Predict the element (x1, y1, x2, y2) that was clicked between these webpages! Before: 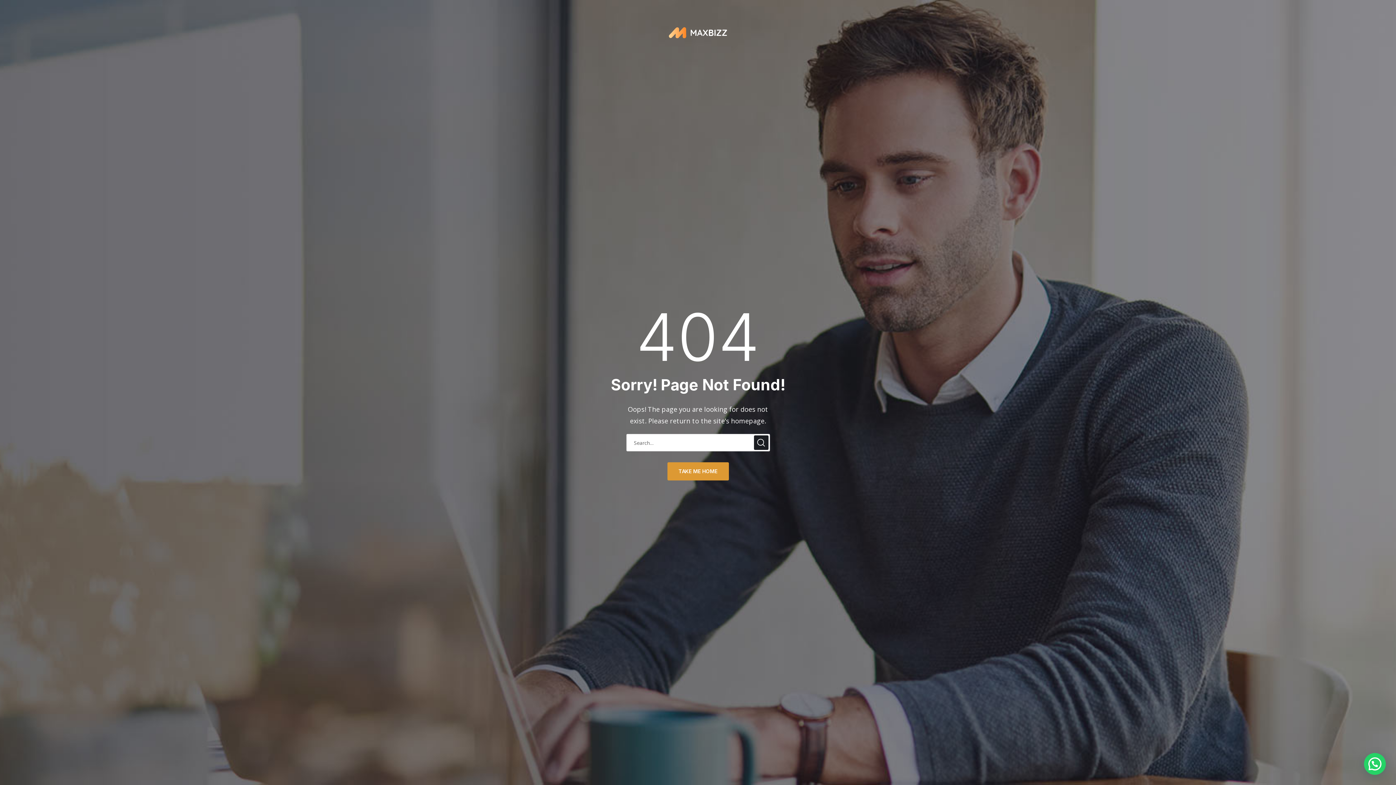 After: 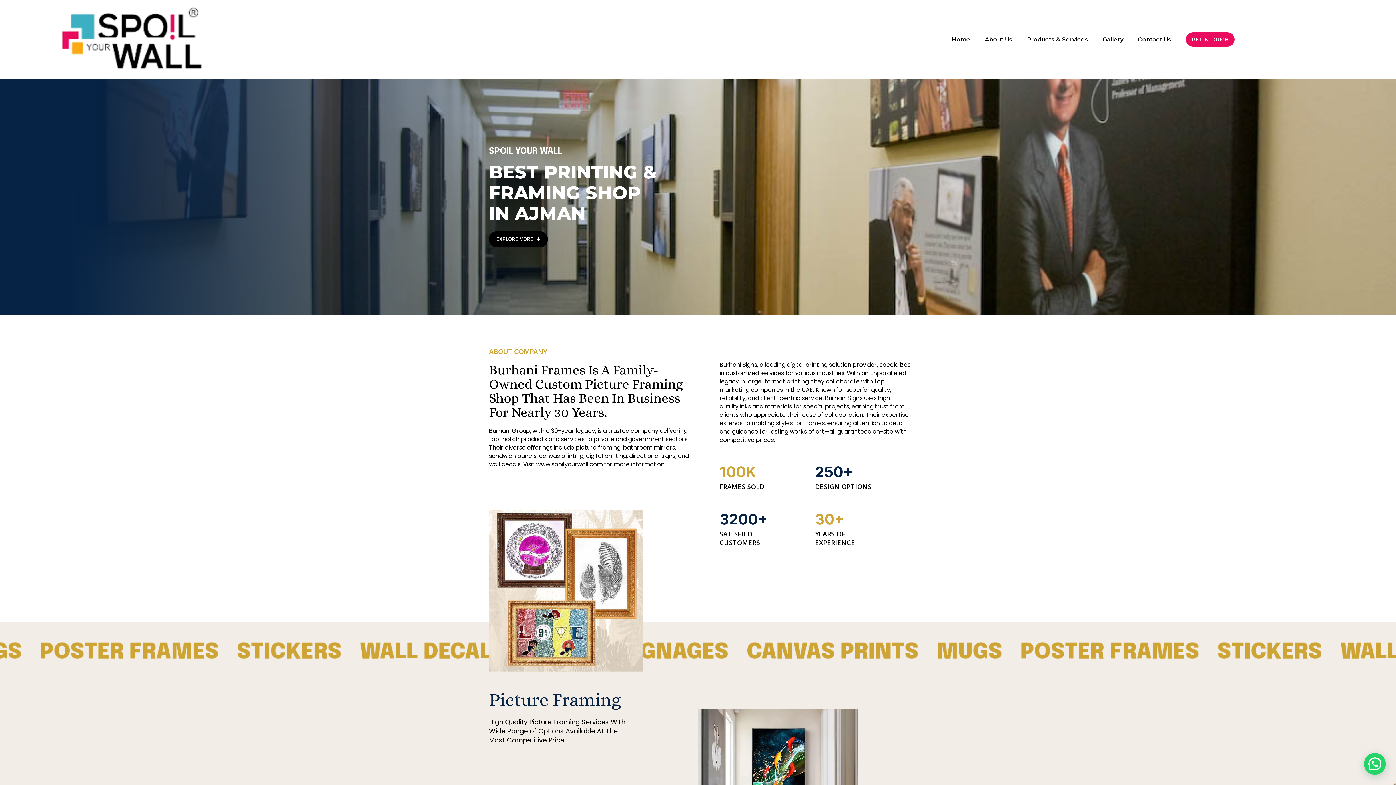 Action: bbox: (667, 462, 728, 480) label: TAKE ME HOME